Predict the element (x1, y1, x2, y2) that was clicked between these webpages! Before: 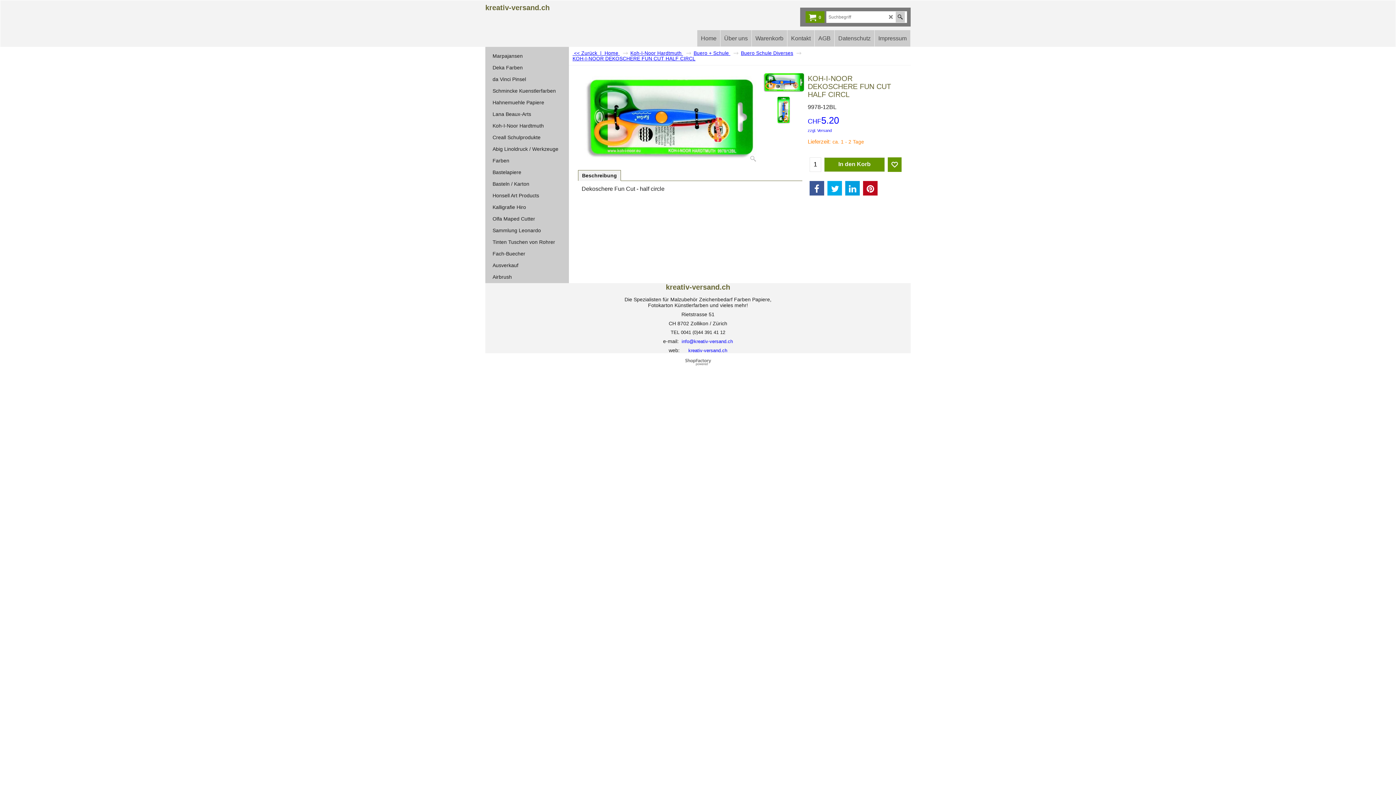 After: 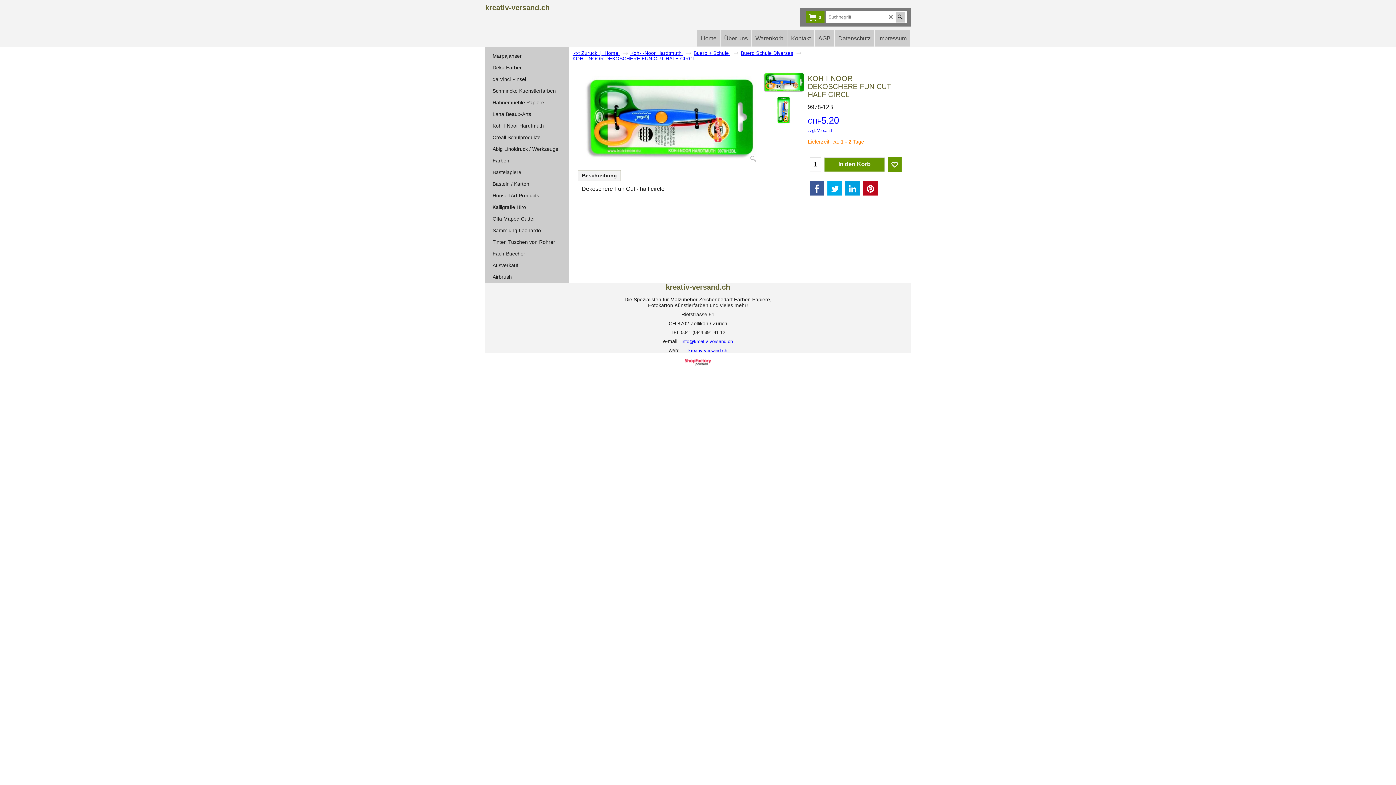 Action: bbox: (0, 358, 1396, 366) label: WebShop erstellt mit ShopFactory Shop Software.